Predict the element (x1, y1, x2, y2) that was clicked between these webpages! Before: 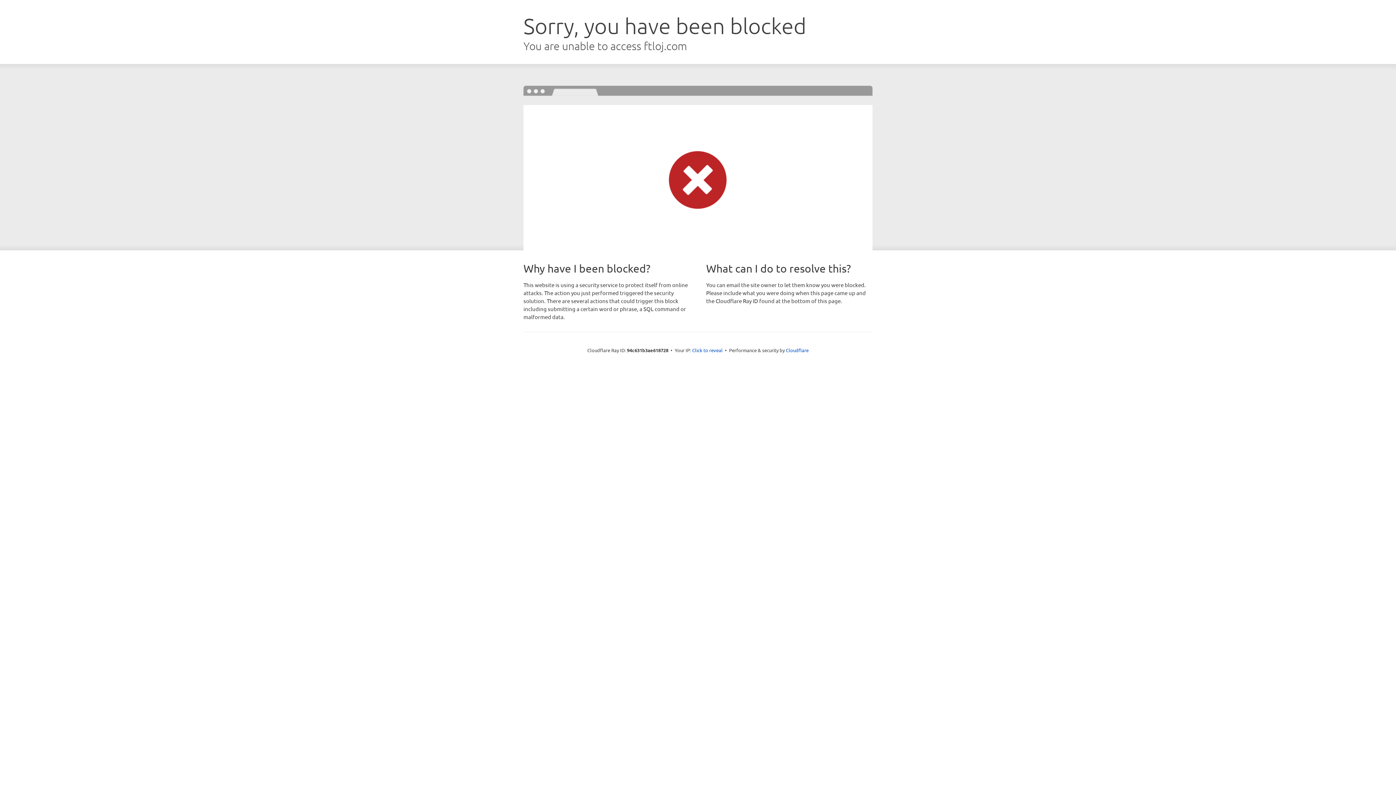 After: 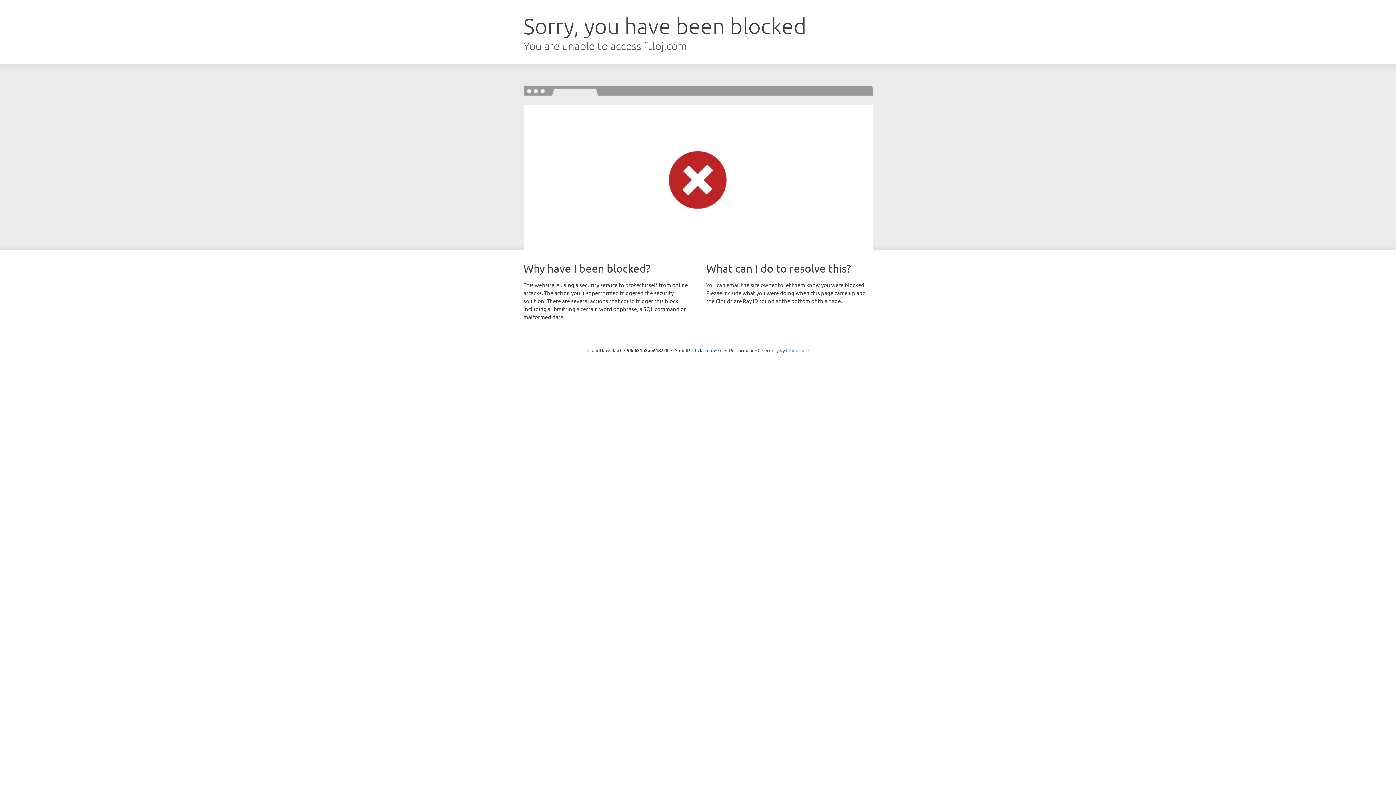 Action: label: Cloudflare bbox: (786, 347, 808, 353)